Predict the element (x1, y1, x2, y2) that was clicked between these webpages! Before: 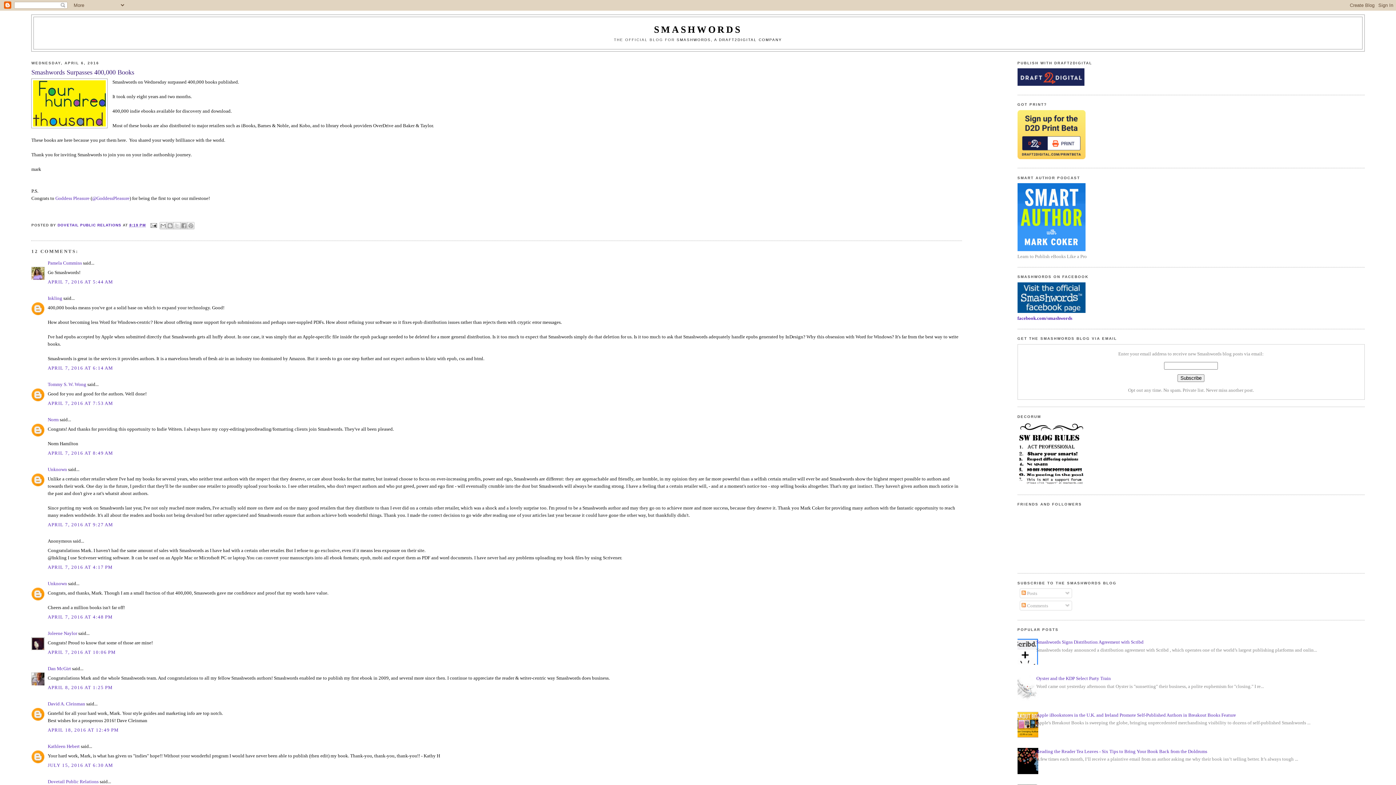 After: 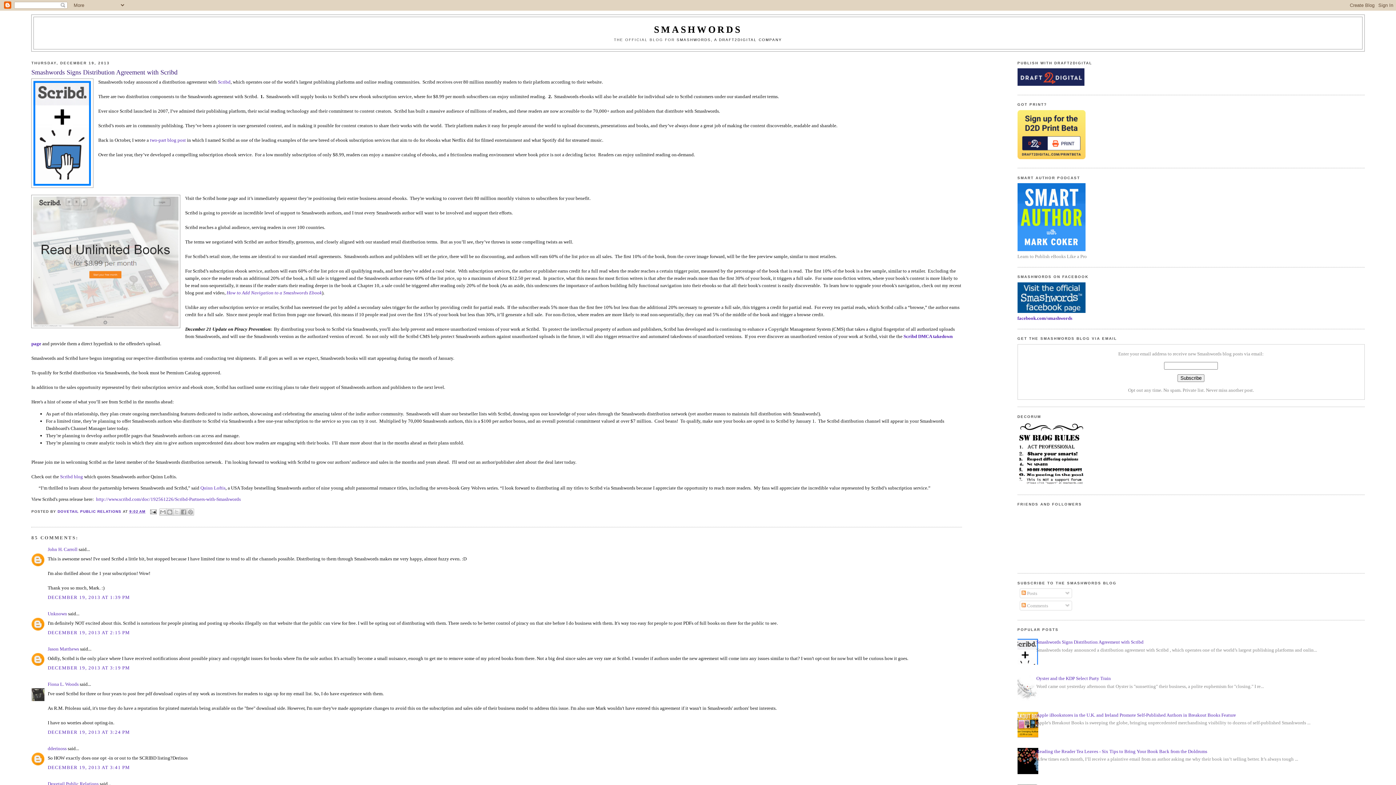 Action: bbox: (1036, 639, 1143, 645) label: Smashwords Signs Distribution Agreement with Scribd